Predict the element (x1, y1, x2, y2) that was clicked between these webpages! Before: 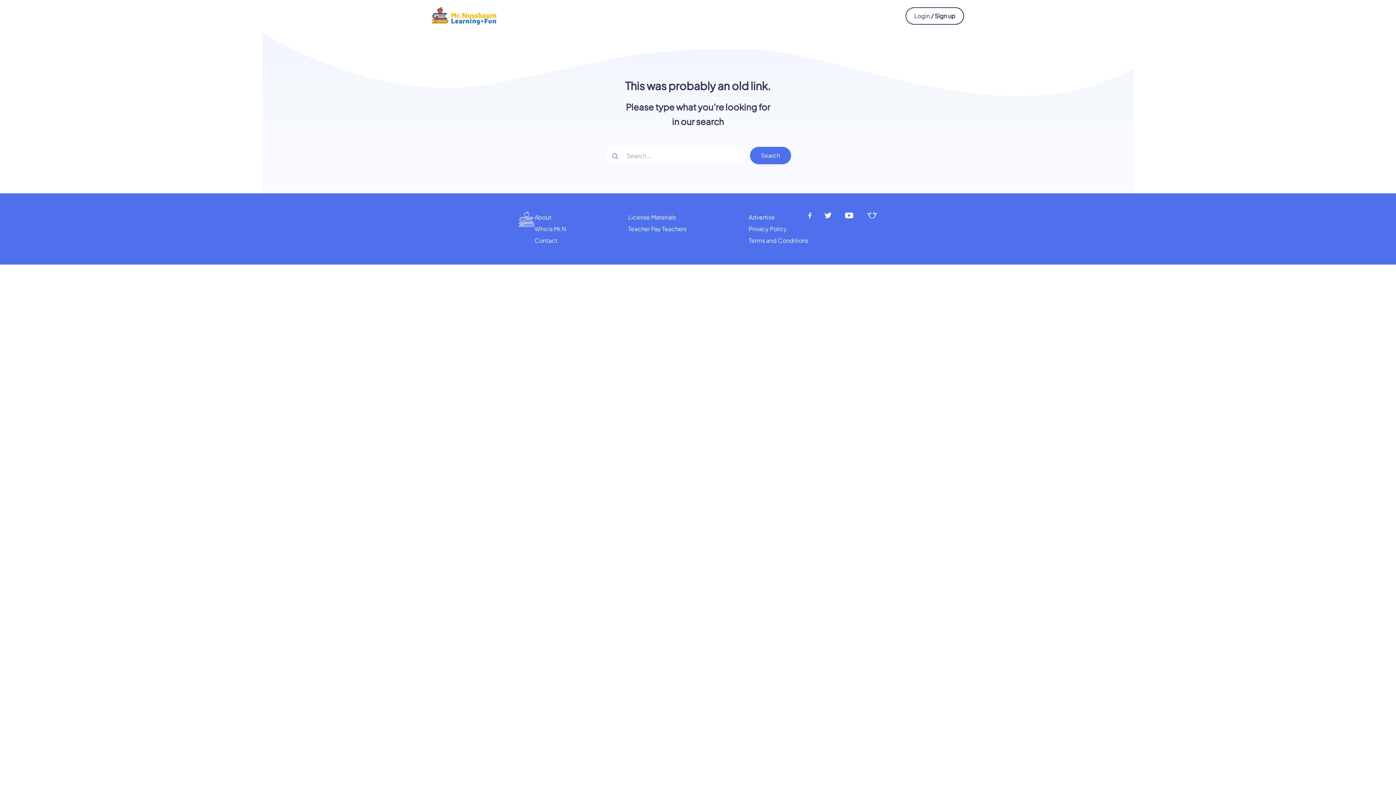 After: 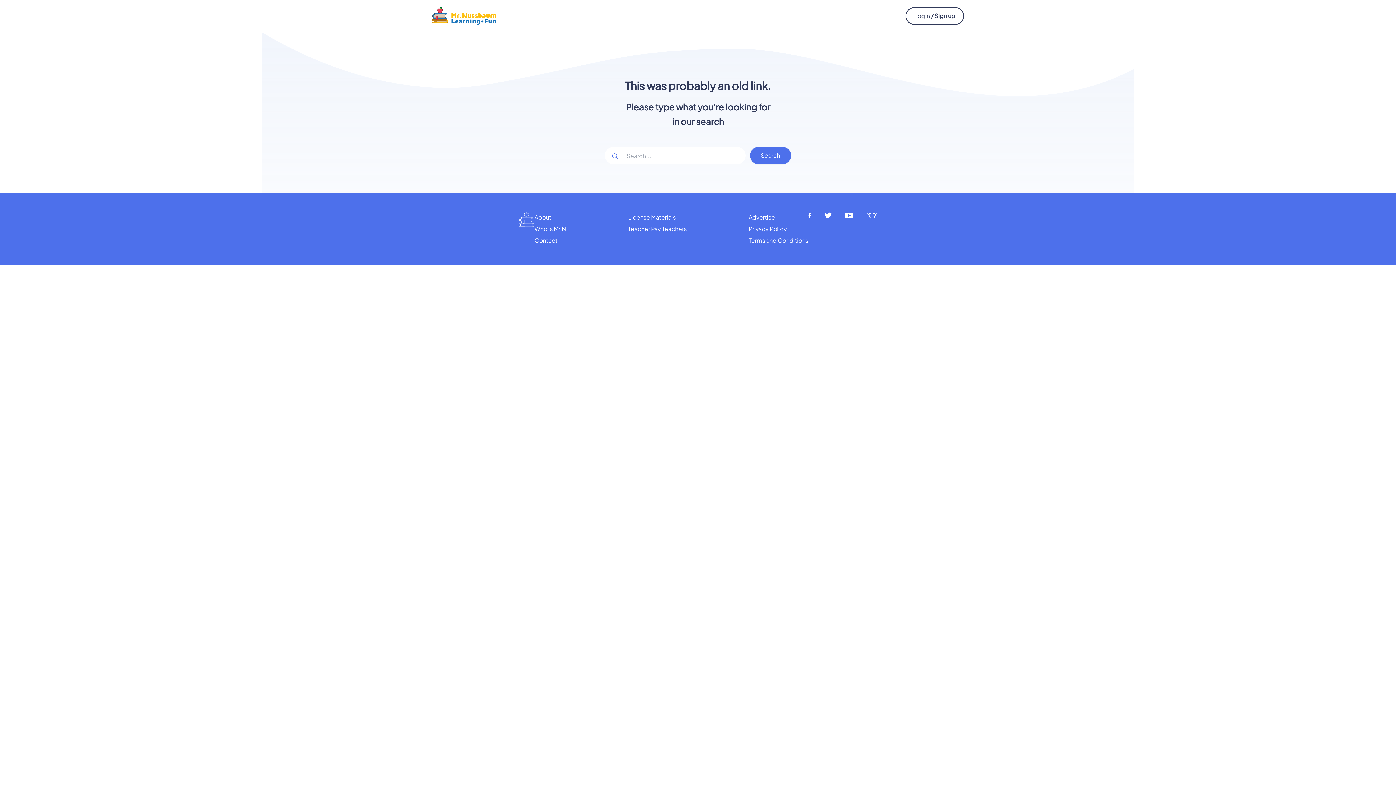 Action: bbox: (824, 212, 832, 219) label: Twitter